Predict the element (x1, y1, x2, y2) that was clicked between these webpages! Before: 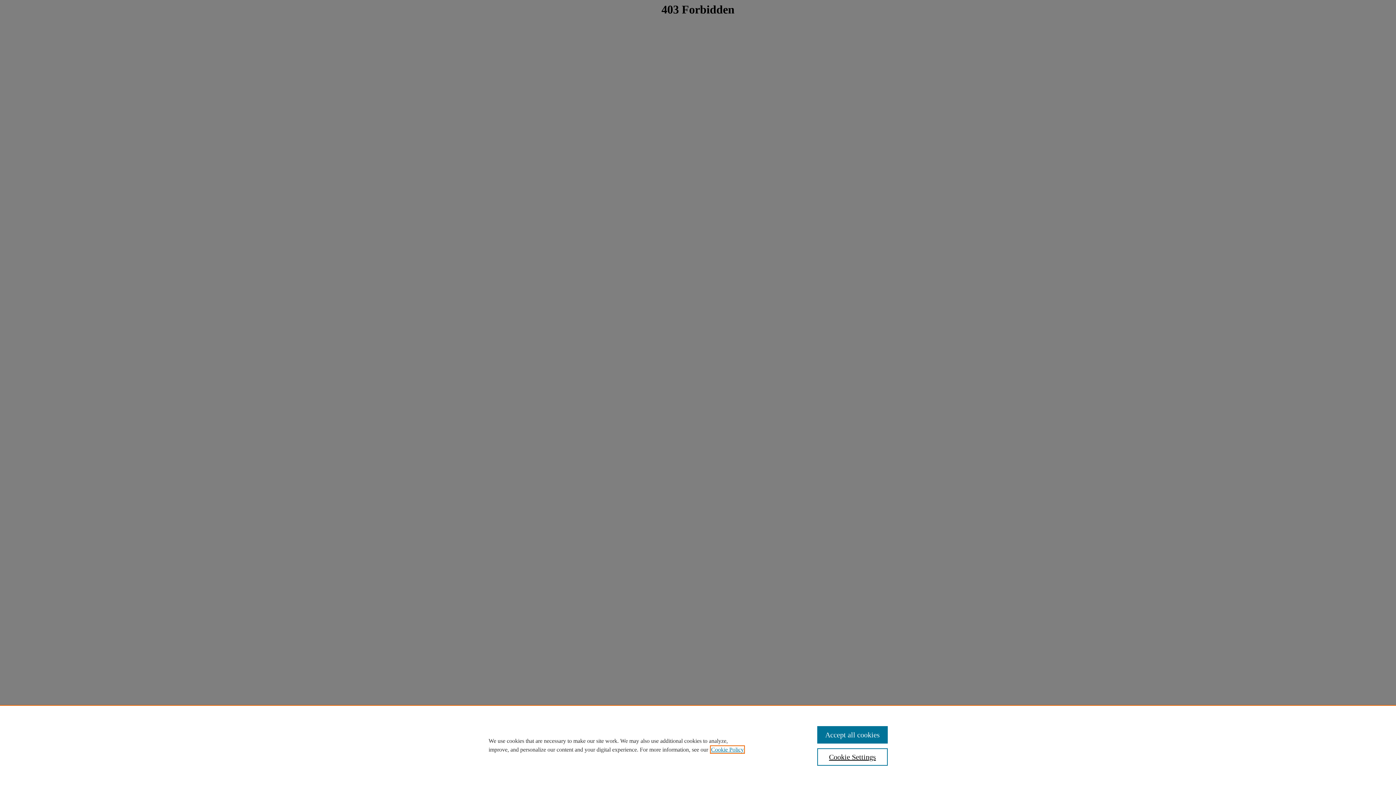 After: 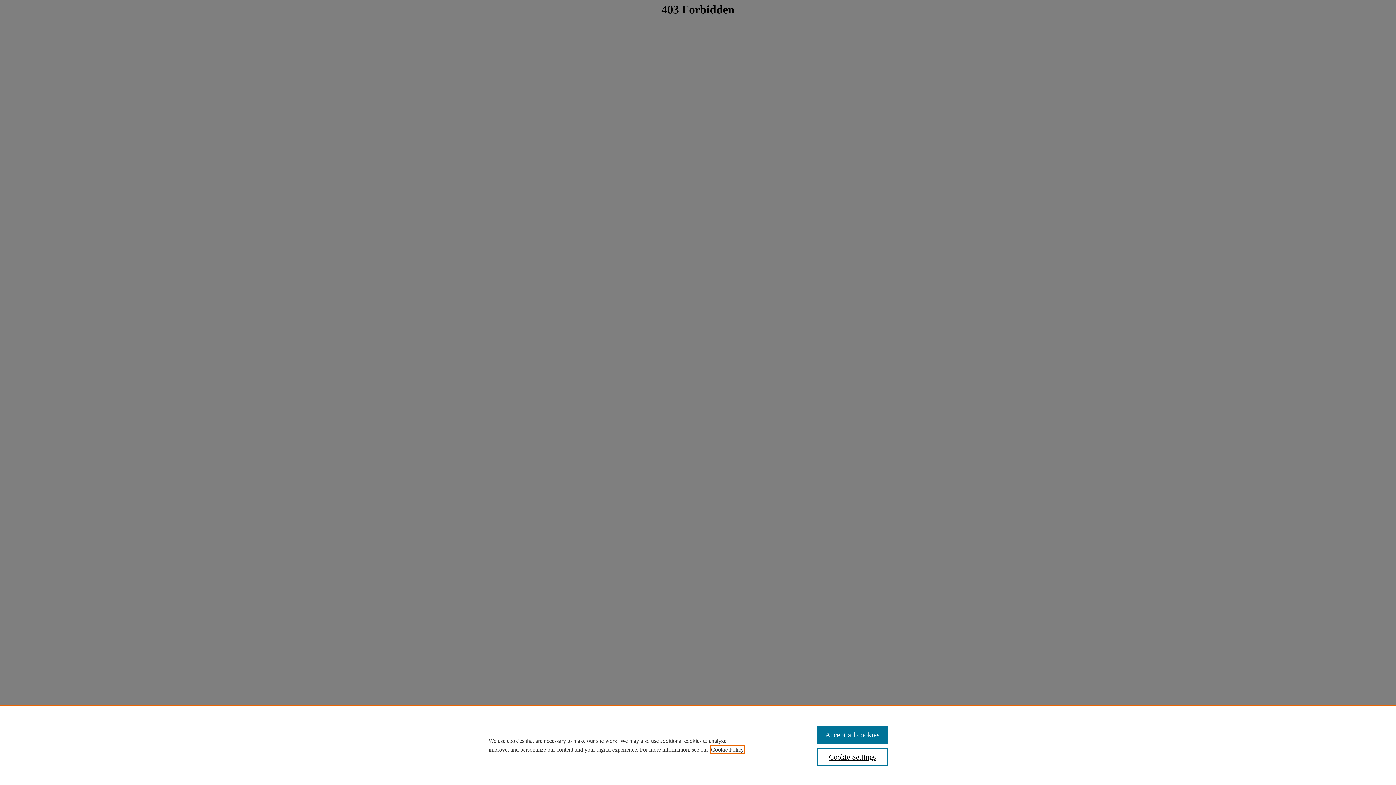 Action: label: , opens in a new tab bbox: (711, 746, 744, 753)